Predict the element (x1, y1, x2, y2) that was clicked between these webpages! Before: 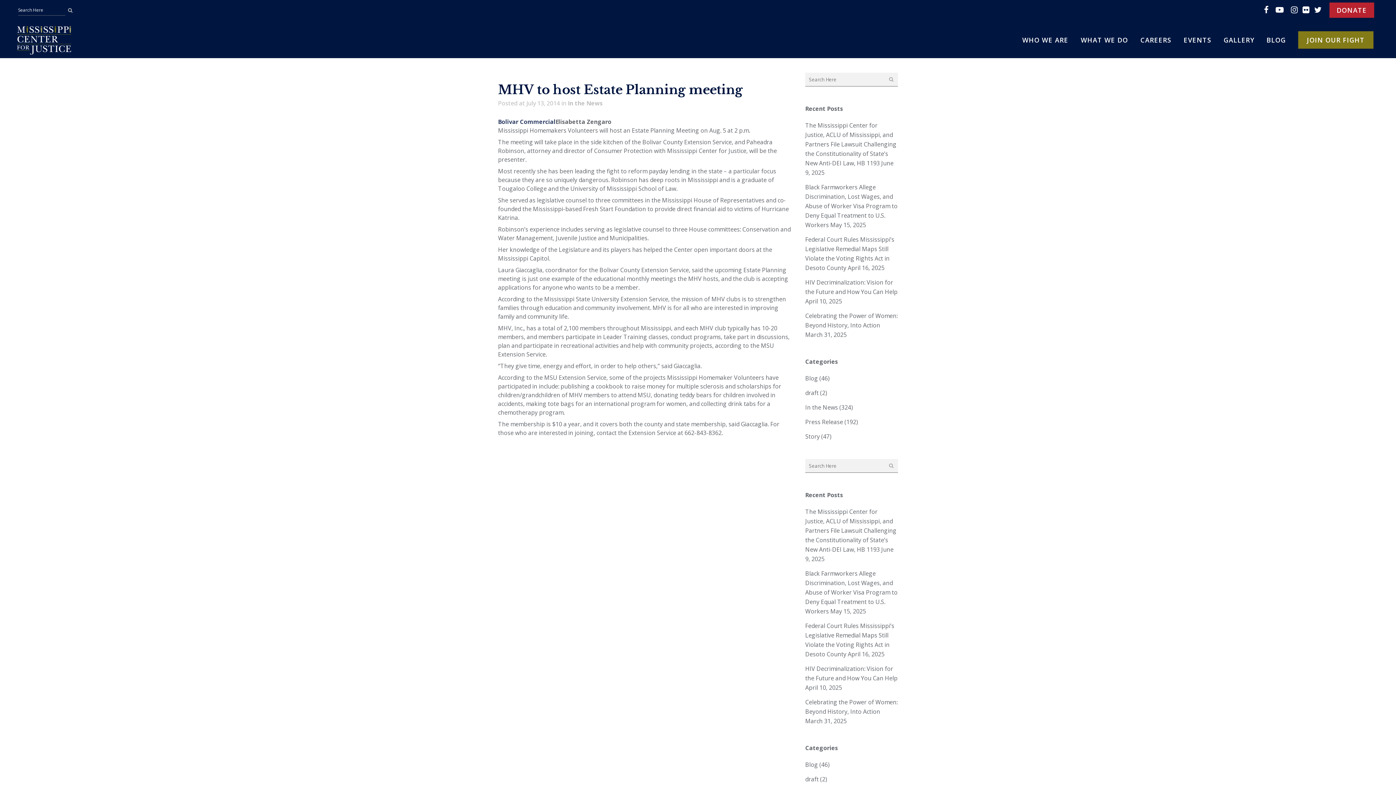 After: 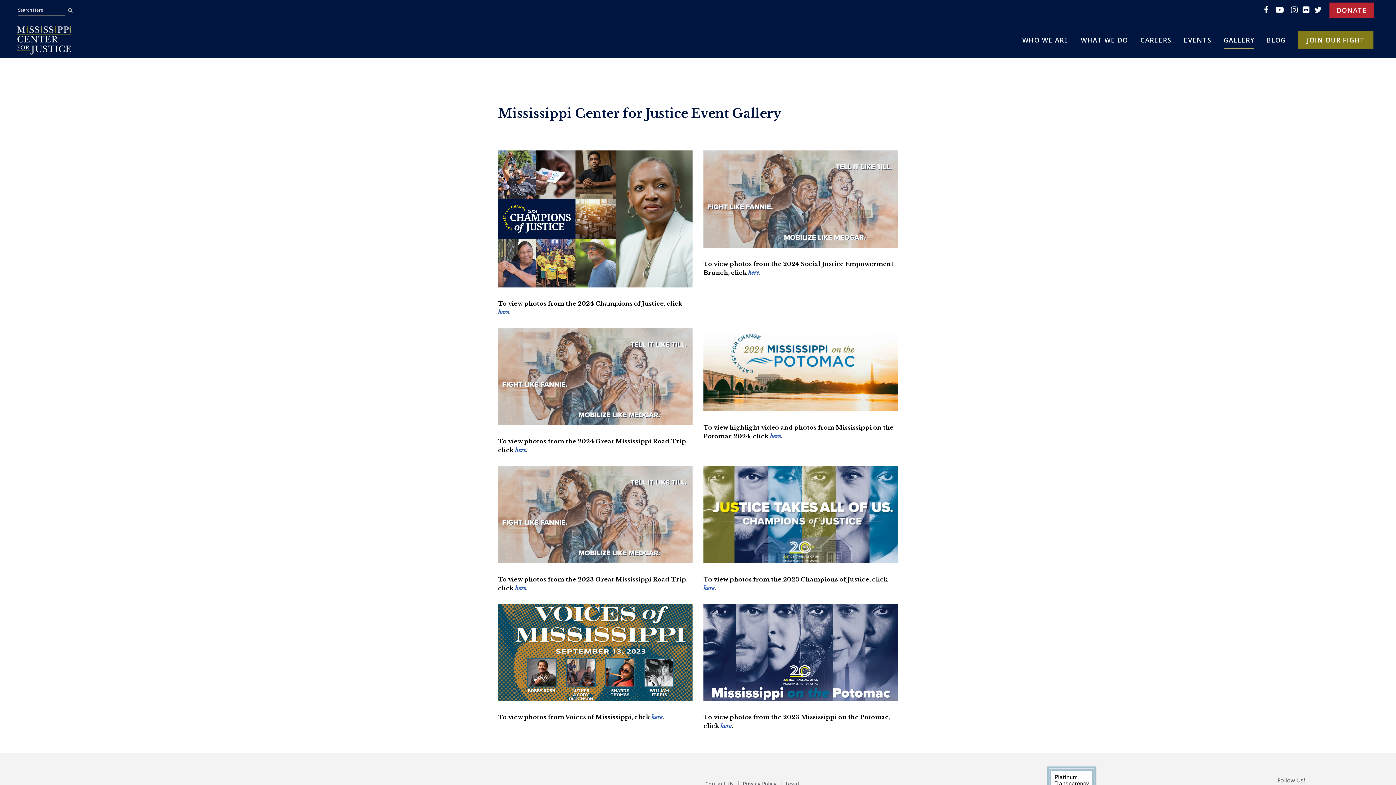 Action: bbox: (1217, 21, 1260, 58) label: GALLERY